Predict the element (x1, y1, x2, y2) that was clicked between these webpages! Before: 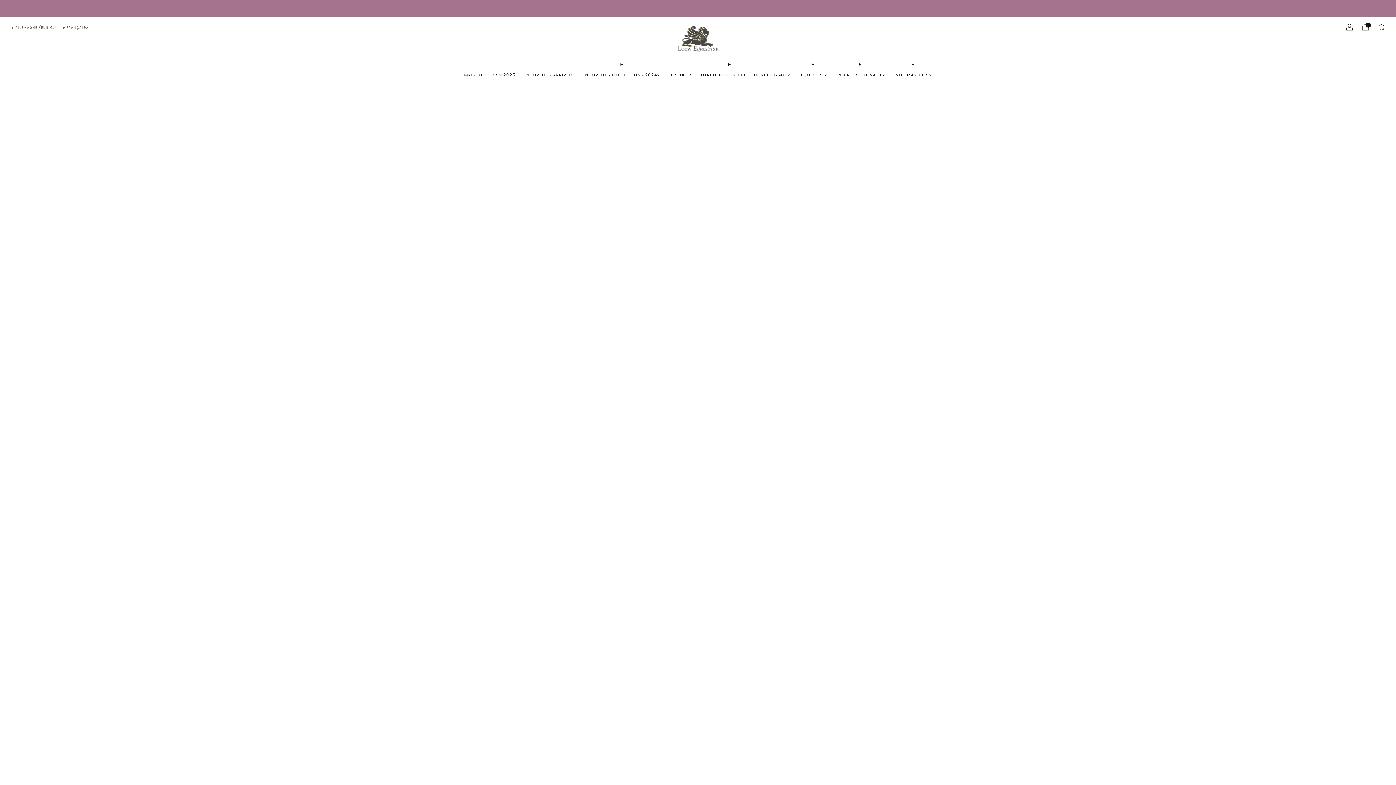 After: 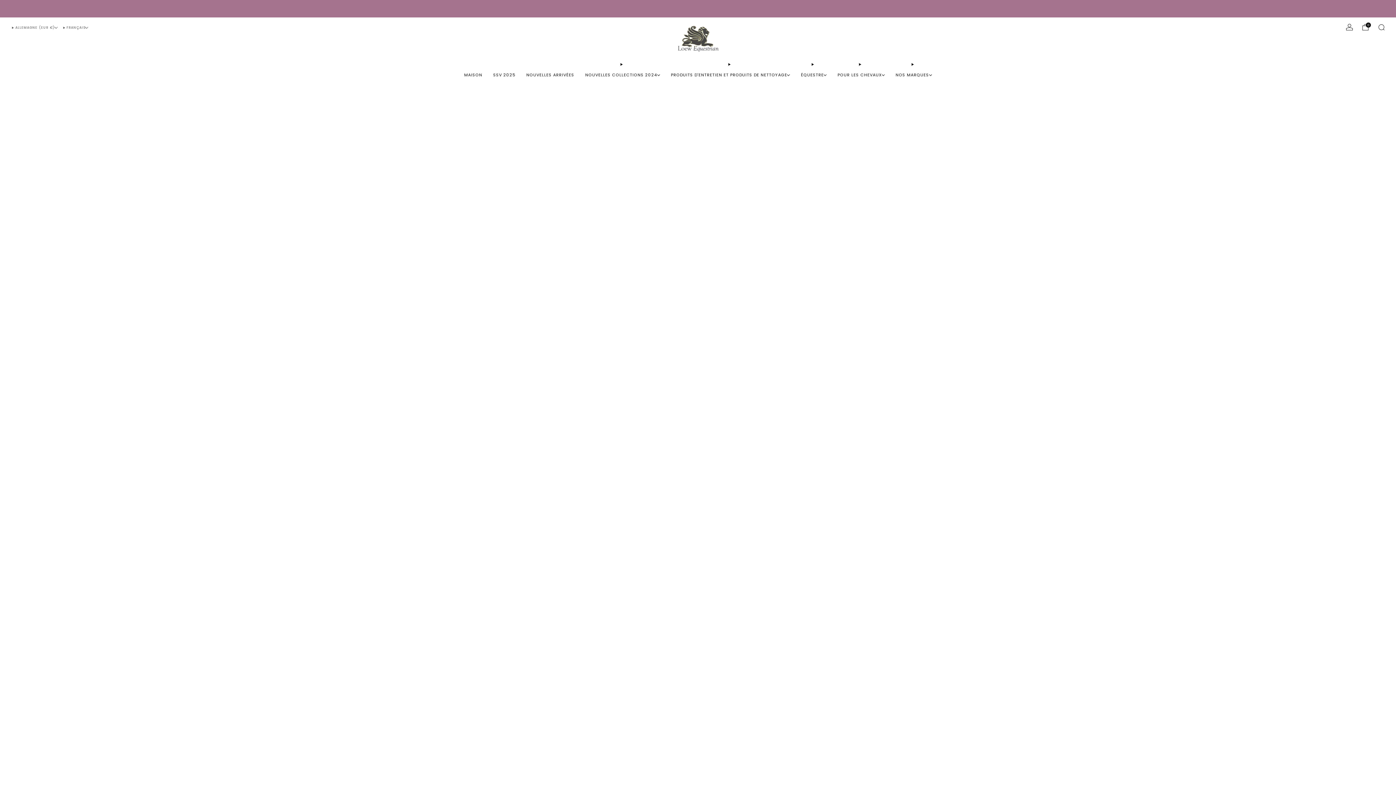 Action: bbox: (1346, 23, 1353, 30) label: Compte